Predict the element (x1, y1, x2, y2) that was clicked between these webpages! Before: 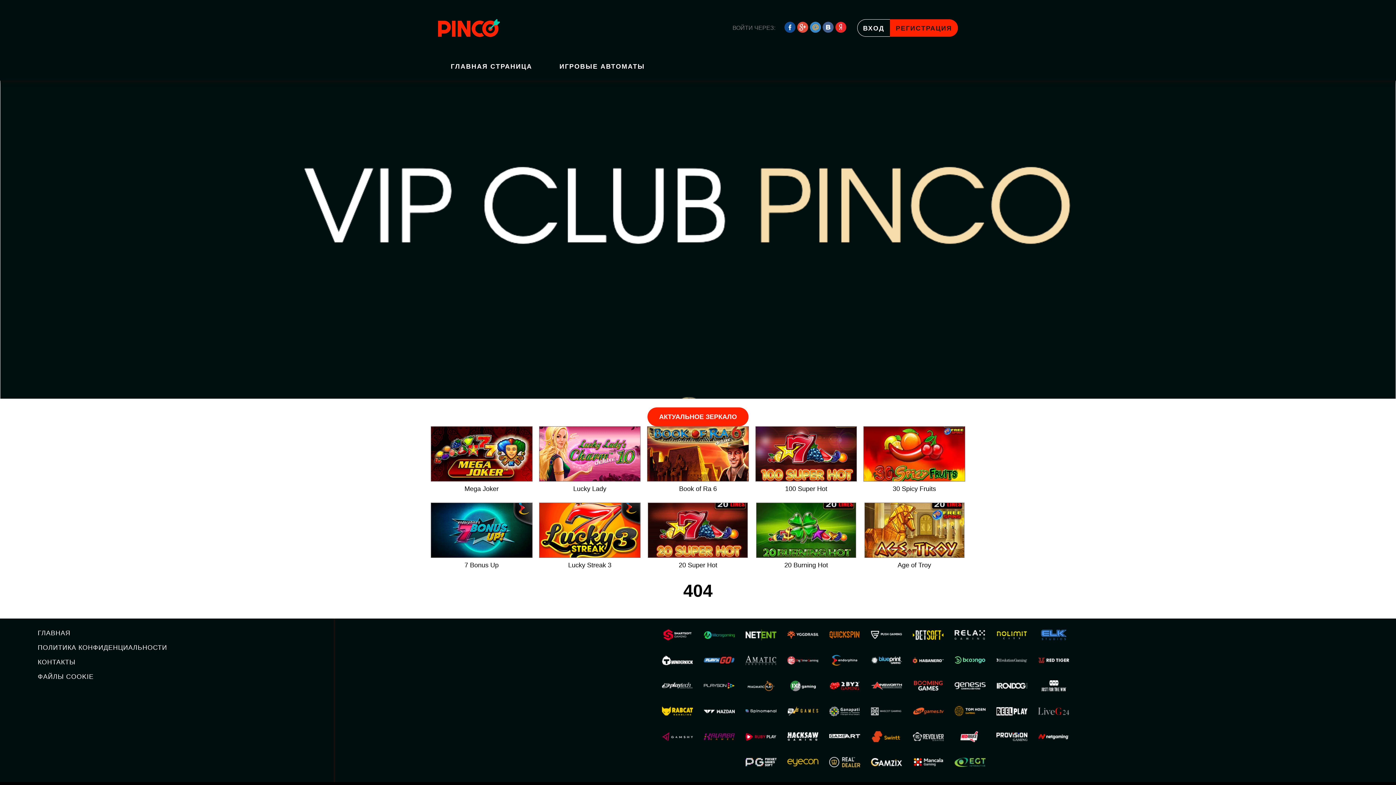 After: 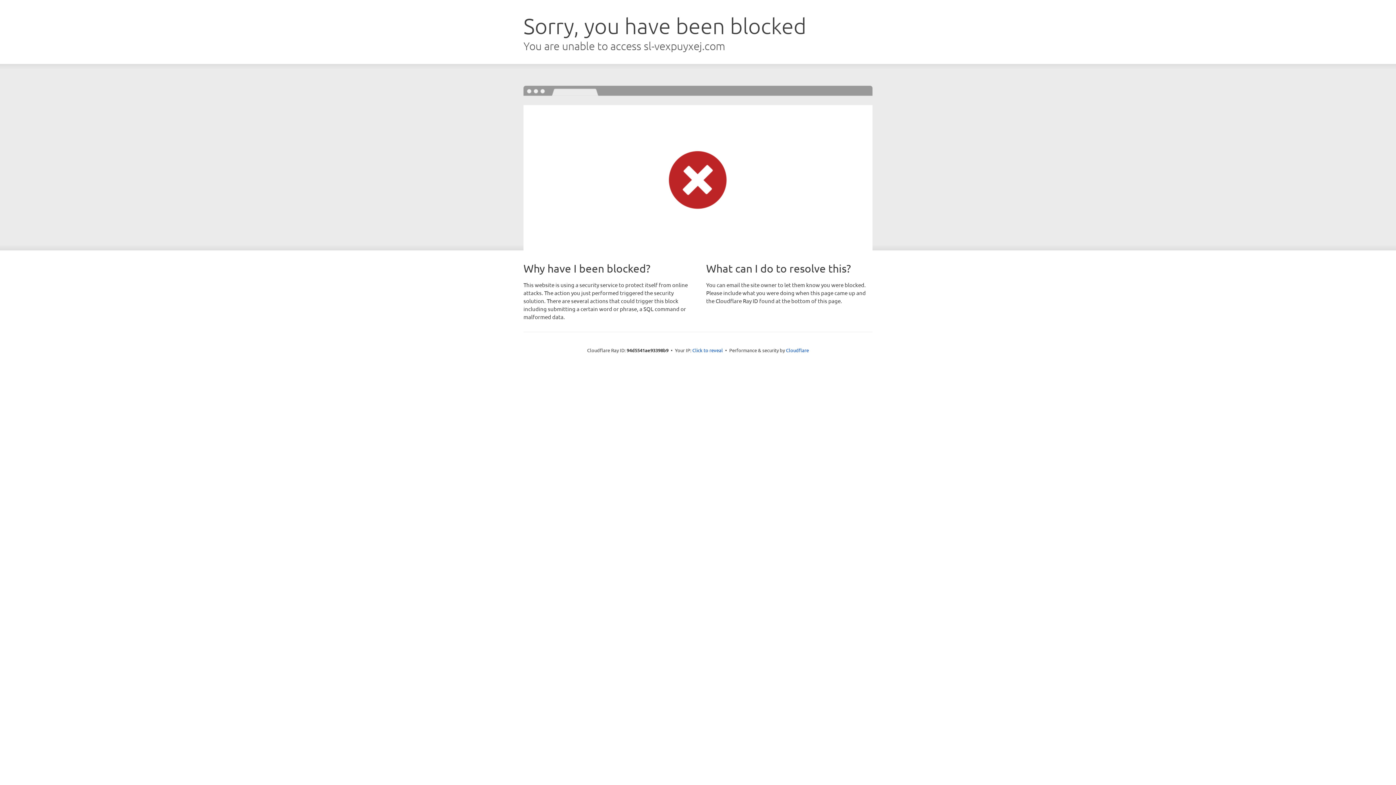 Action: bbox: (783, 629, 822, 640)